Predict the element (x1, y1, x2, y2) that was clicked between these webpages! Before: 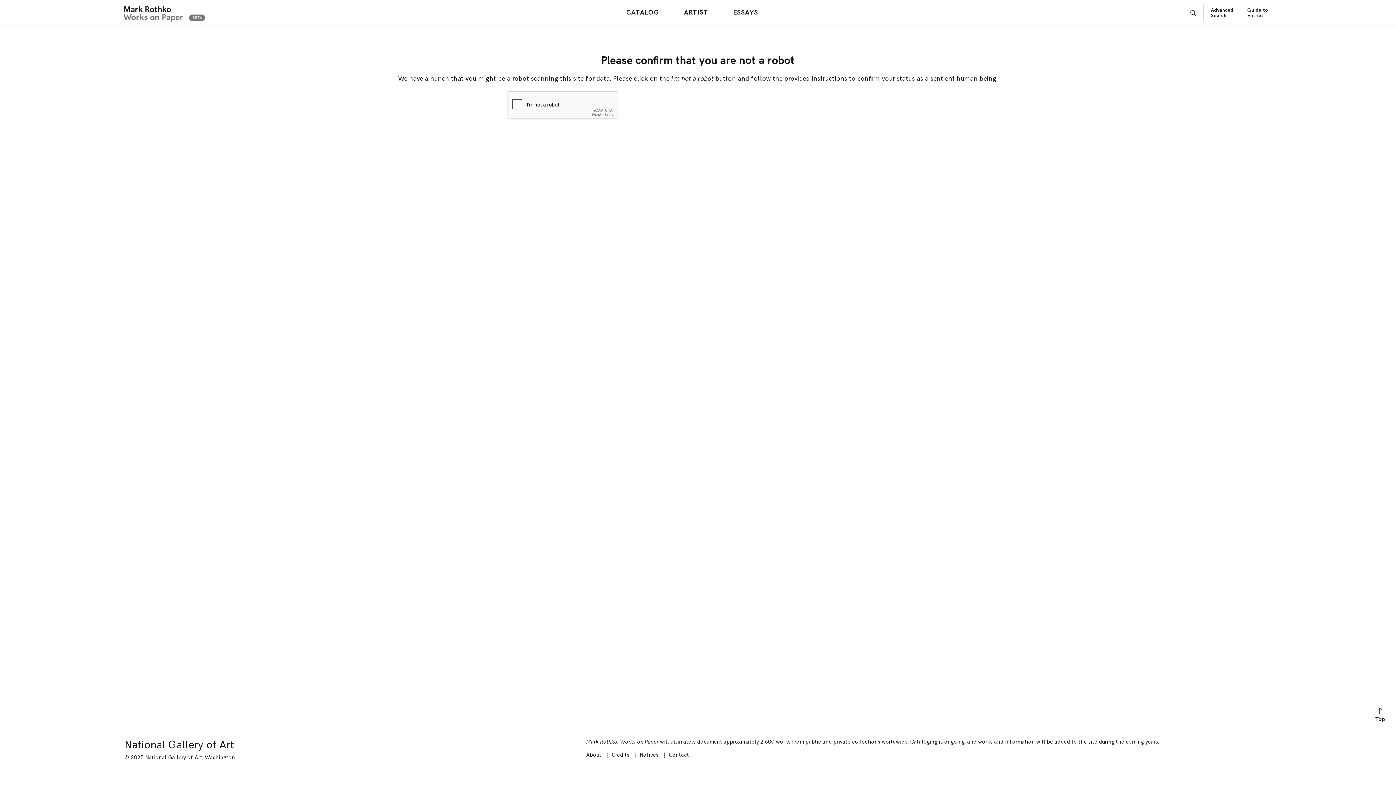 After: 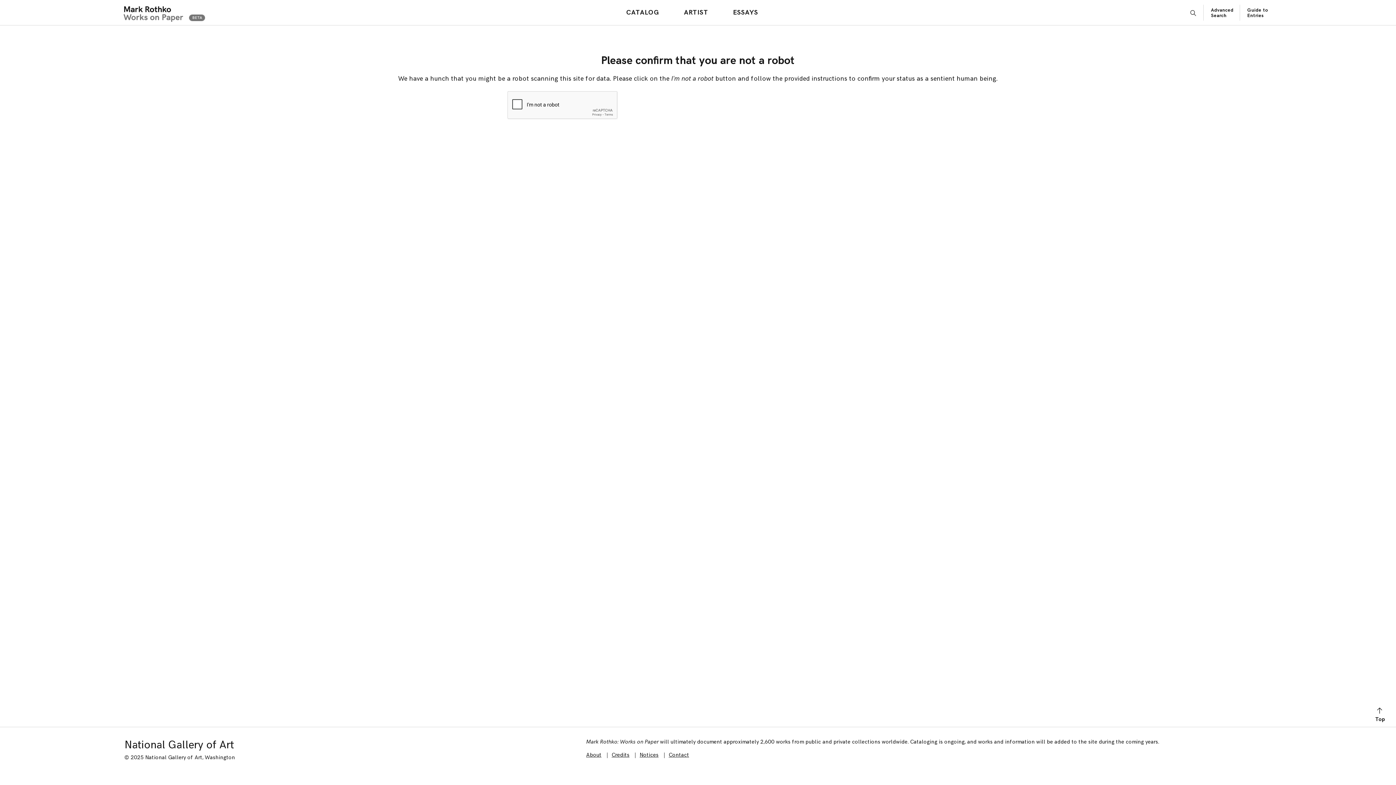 Action: label: ARTIST bbox: (680, 6, 711, 18)